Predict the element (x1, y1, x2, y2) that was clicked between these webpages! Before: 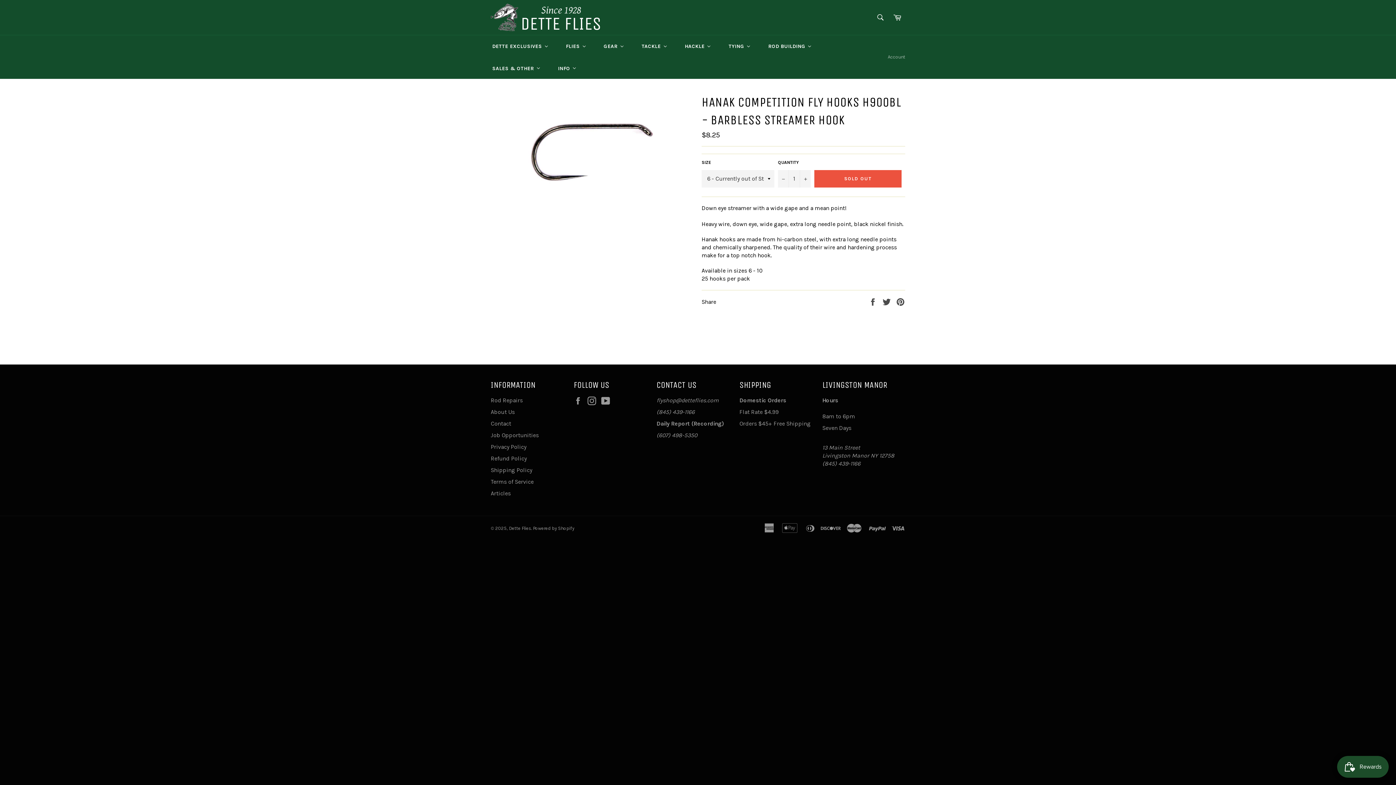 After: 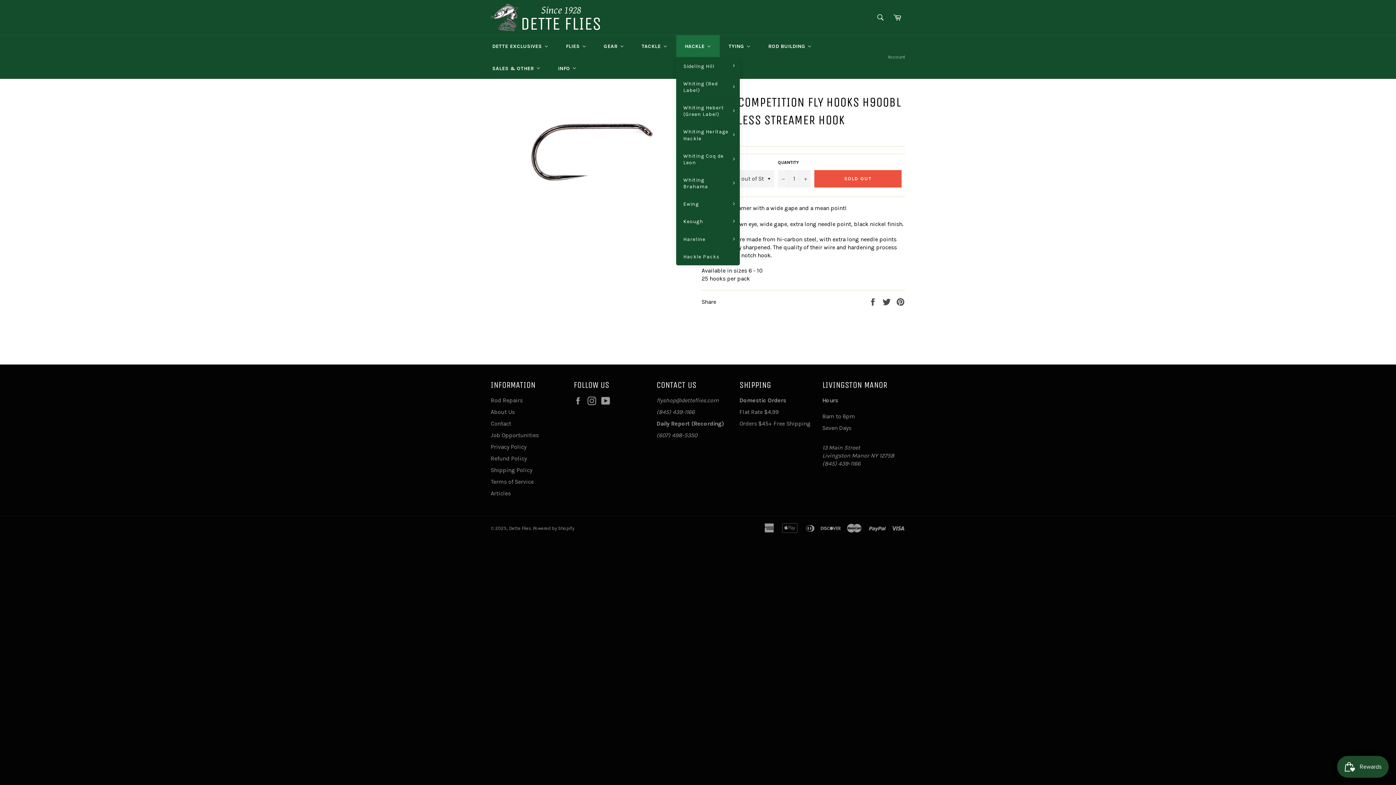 Action: label: Hackle bbox: (676, 35, 720, 57)